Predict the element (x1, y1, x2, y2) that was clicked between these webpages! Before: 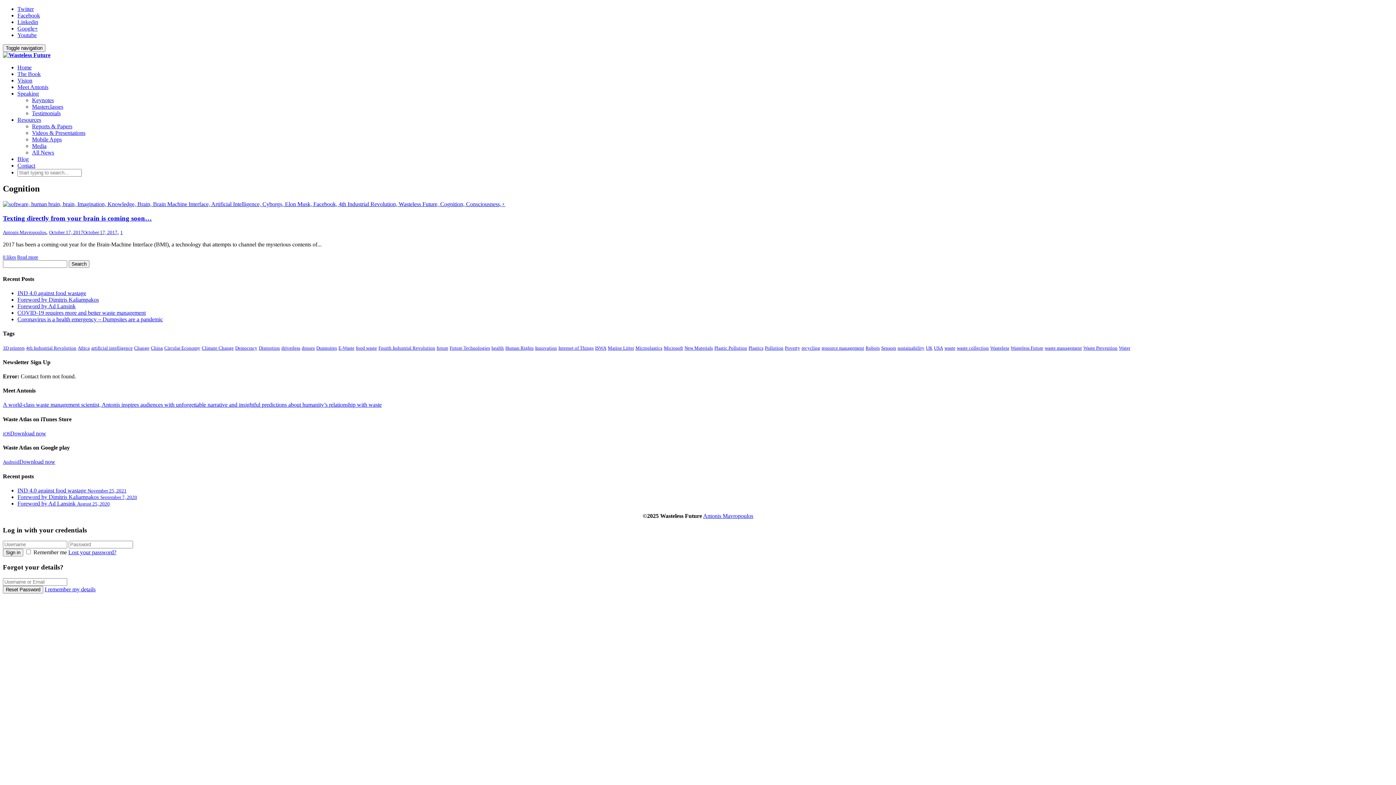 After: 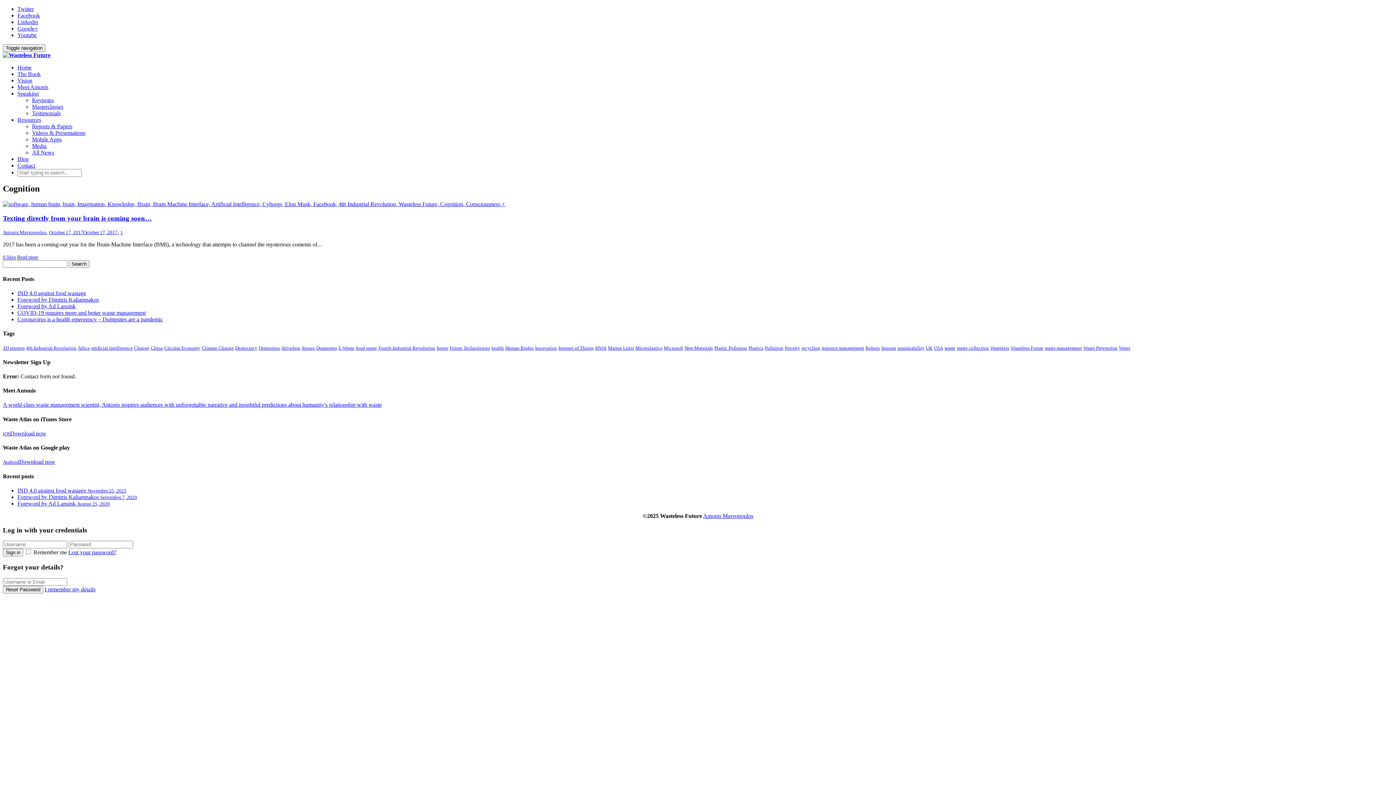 Action: label: Youtube bbox: (17, 32, 1393, 38)